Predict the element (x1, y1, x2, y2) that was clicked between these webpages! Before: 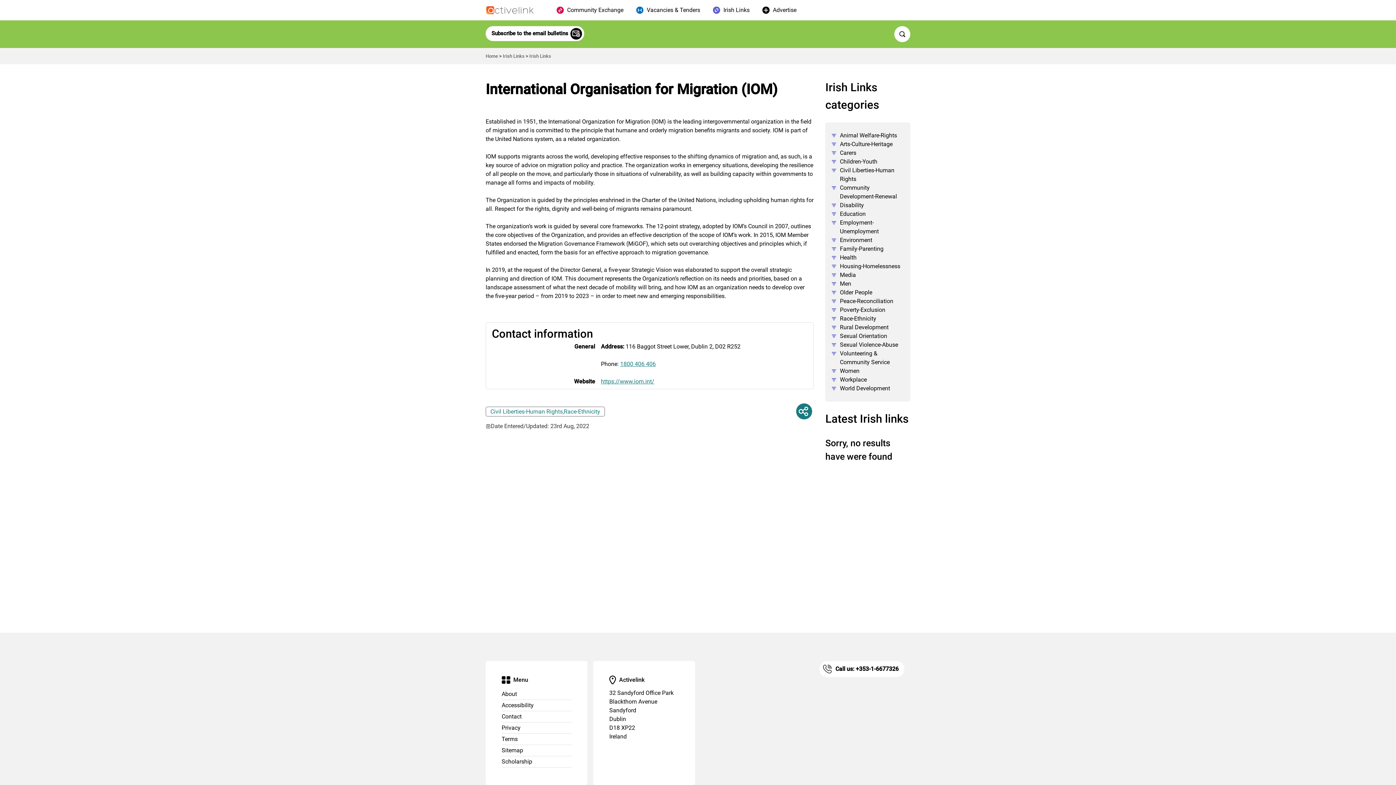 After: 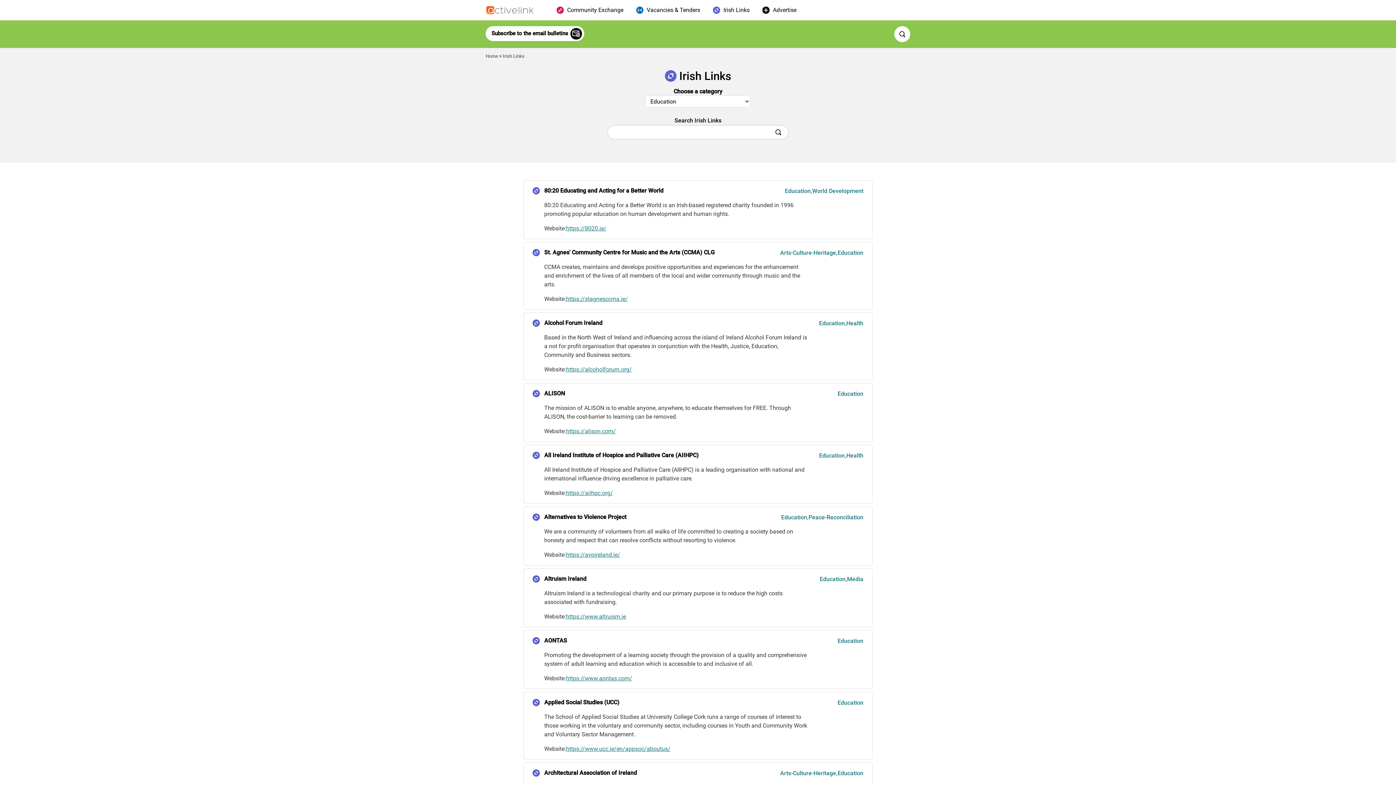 Action: label: Education bbox: (831, 209, 904, 218)